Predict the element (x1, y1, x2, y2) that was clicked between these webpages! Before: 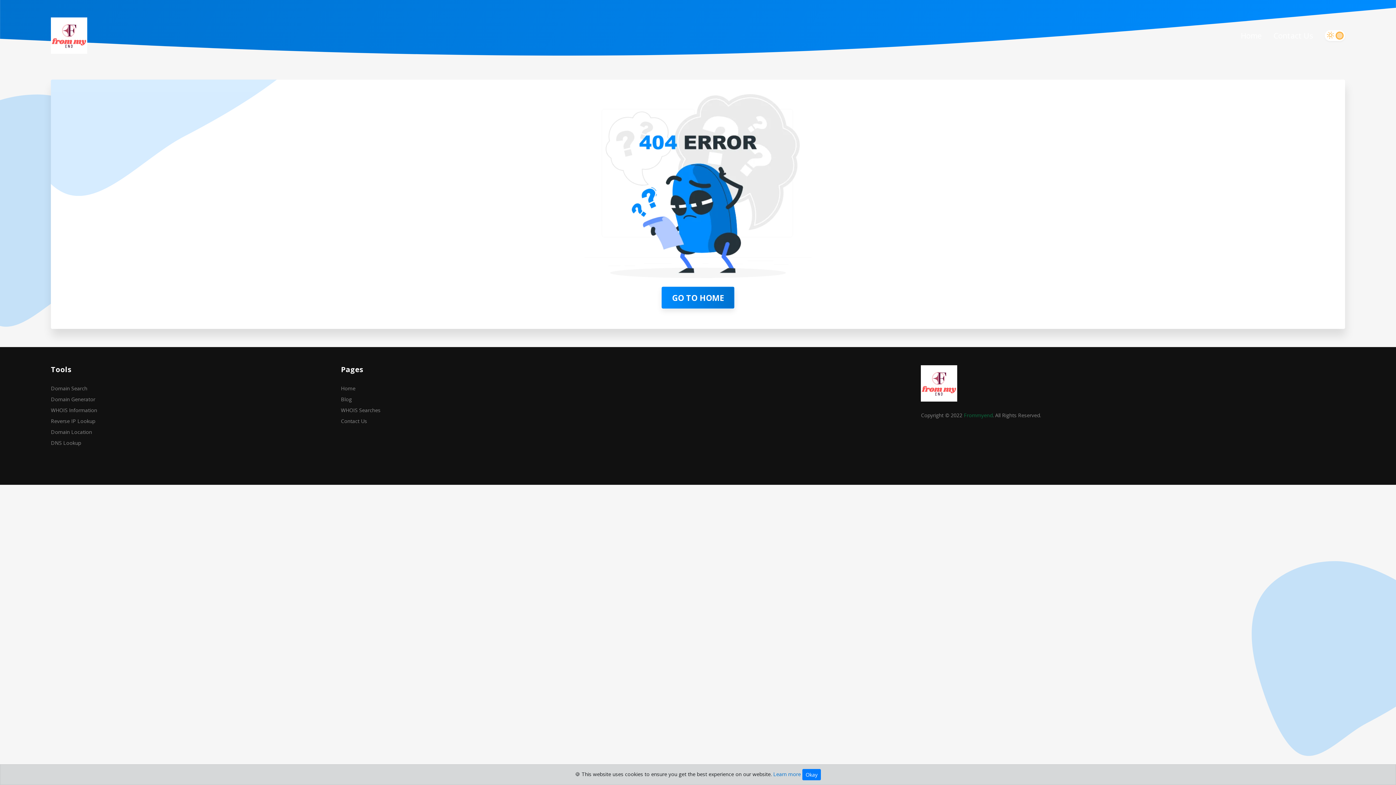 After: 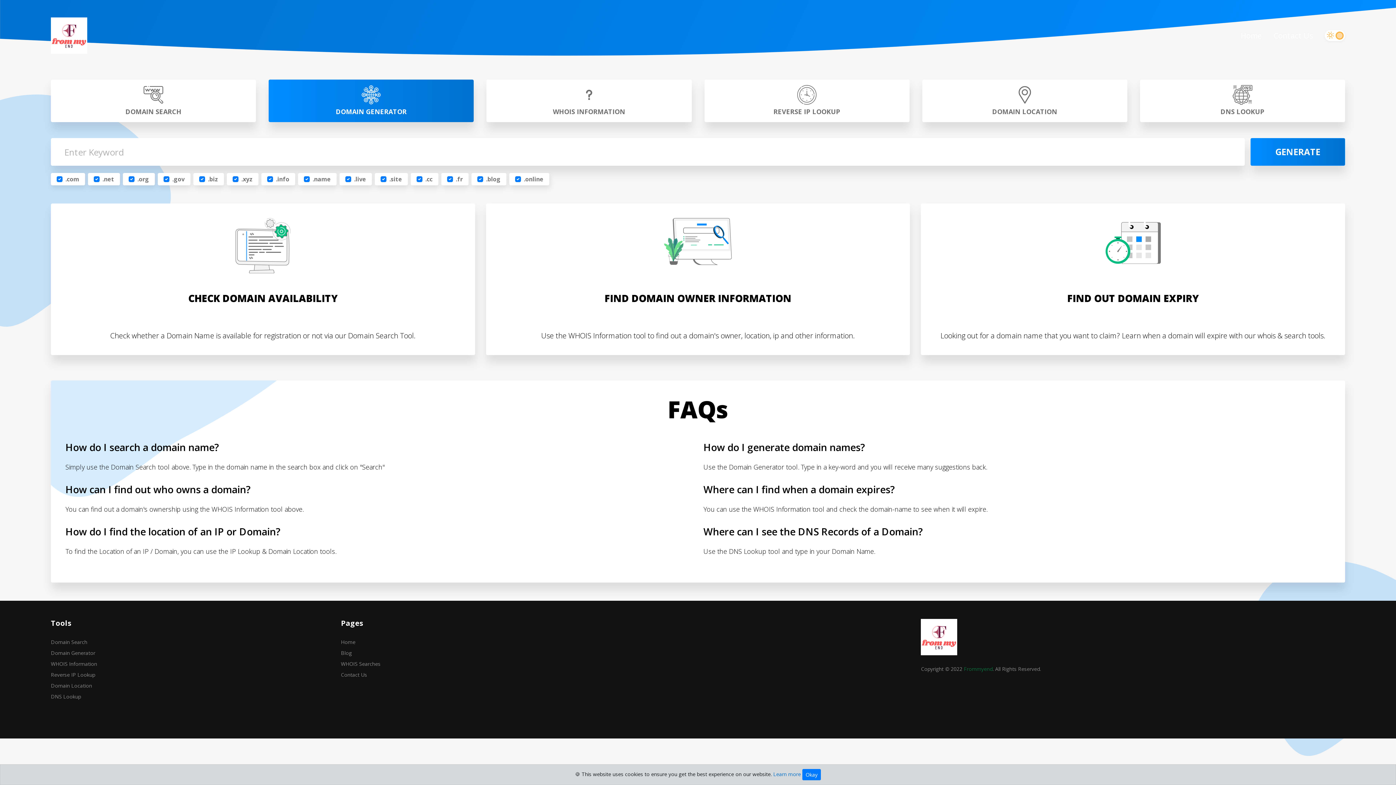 Action: bbox: (50, 394, 330, 405) label: Domain Generator